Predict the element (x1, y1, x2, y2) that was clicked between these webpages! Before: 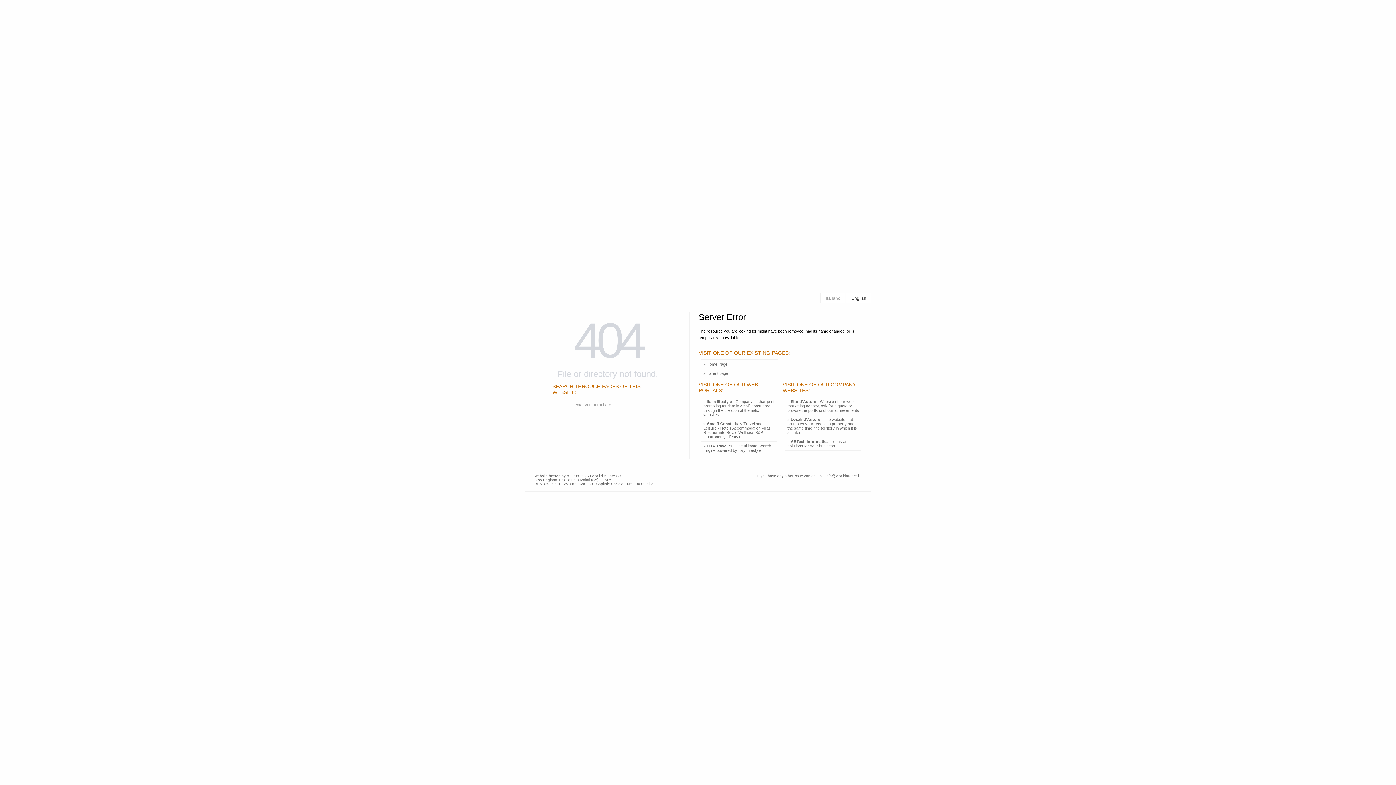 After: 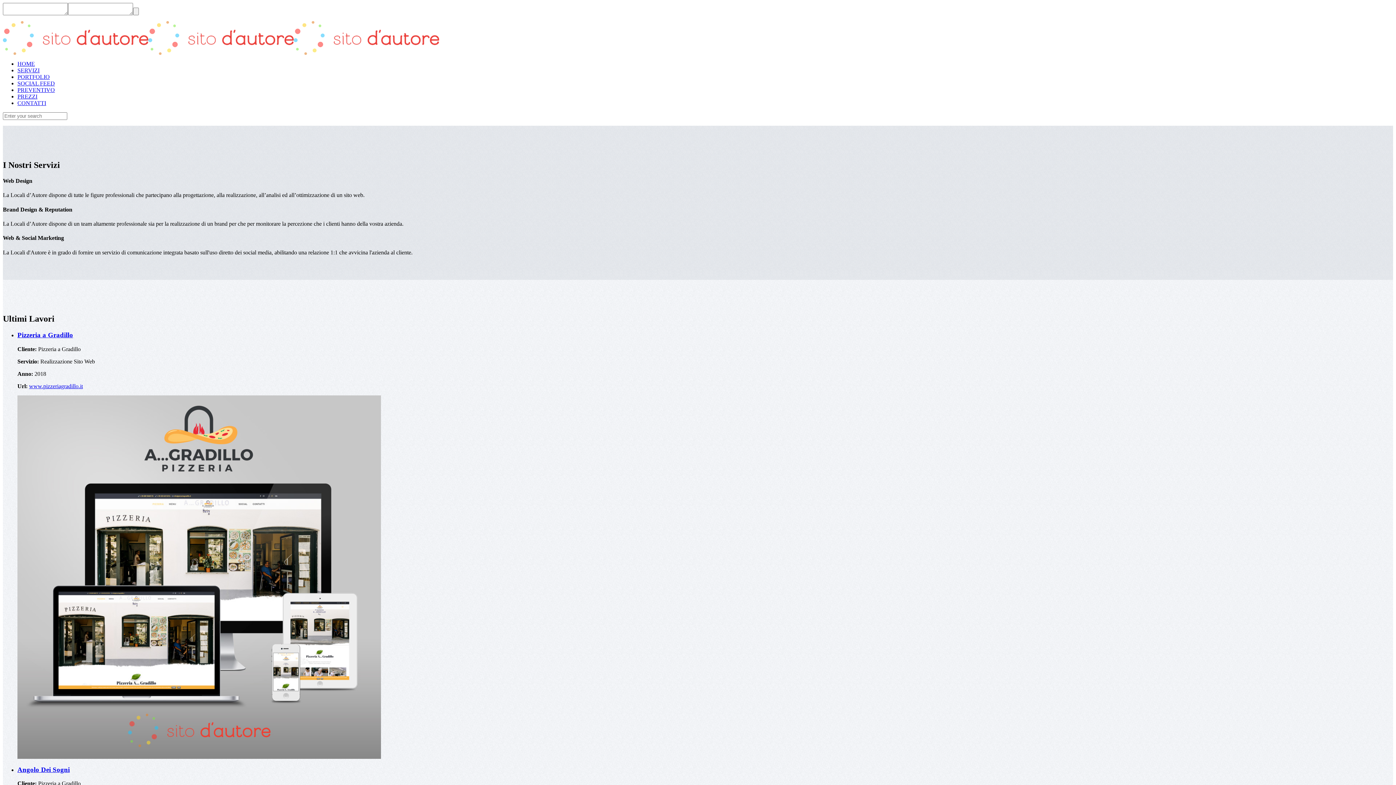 Action: label: » Sito d'Autore - Website of our web marketing agency, ask for a quote or browse the portfolio of our achievements bbox: (785, 397, 861, 414)